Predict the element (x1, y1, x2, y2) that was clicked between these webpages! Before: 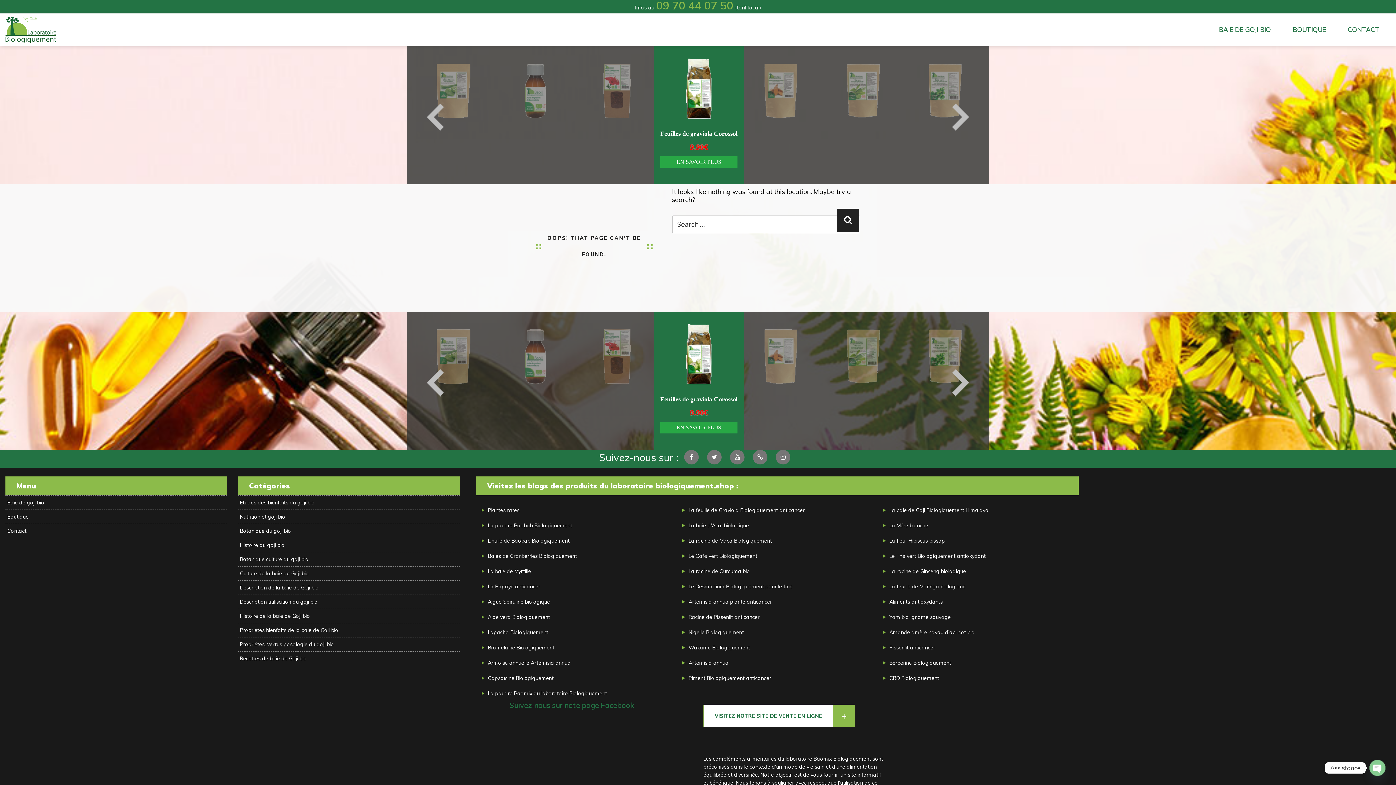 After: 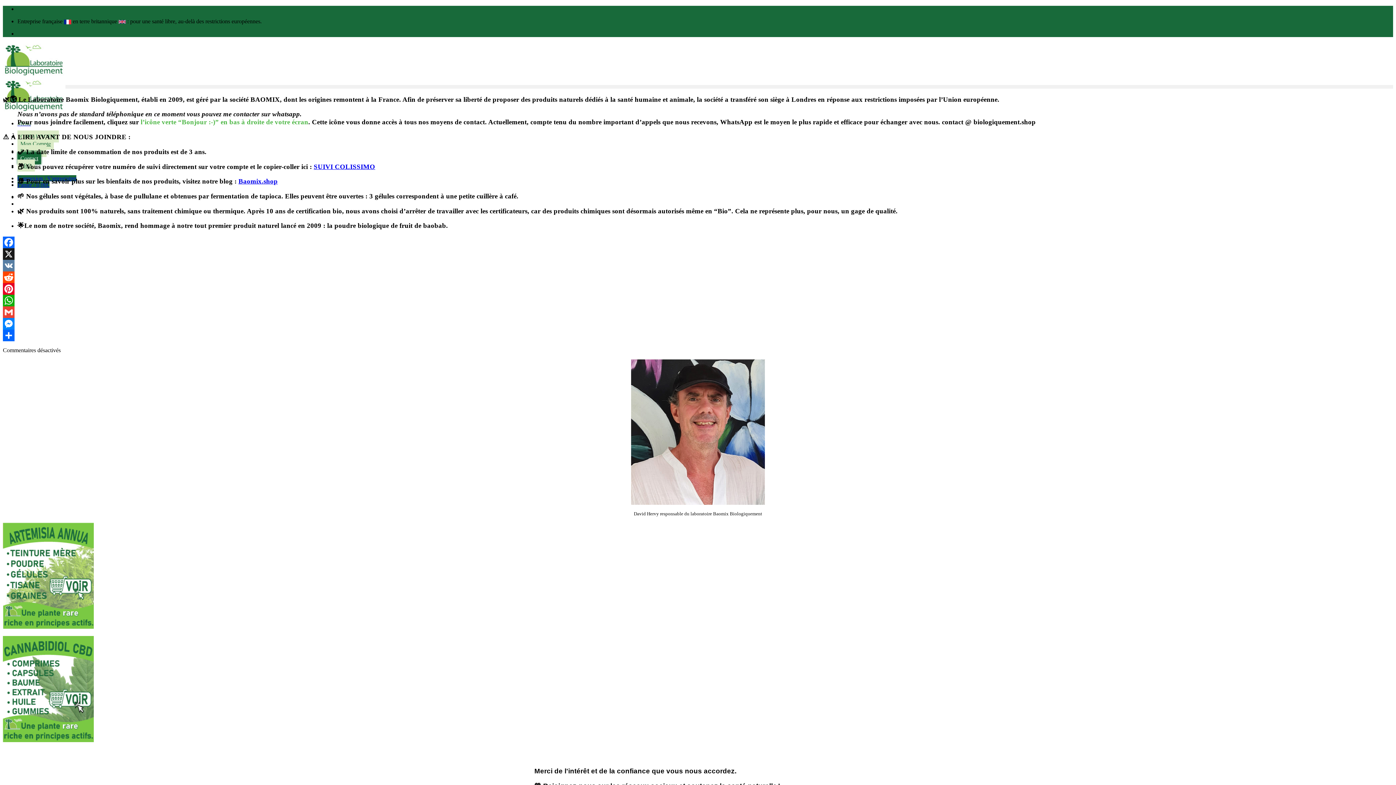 Action: label: CONTACT bbox: (1337, 13, 1390, 46)